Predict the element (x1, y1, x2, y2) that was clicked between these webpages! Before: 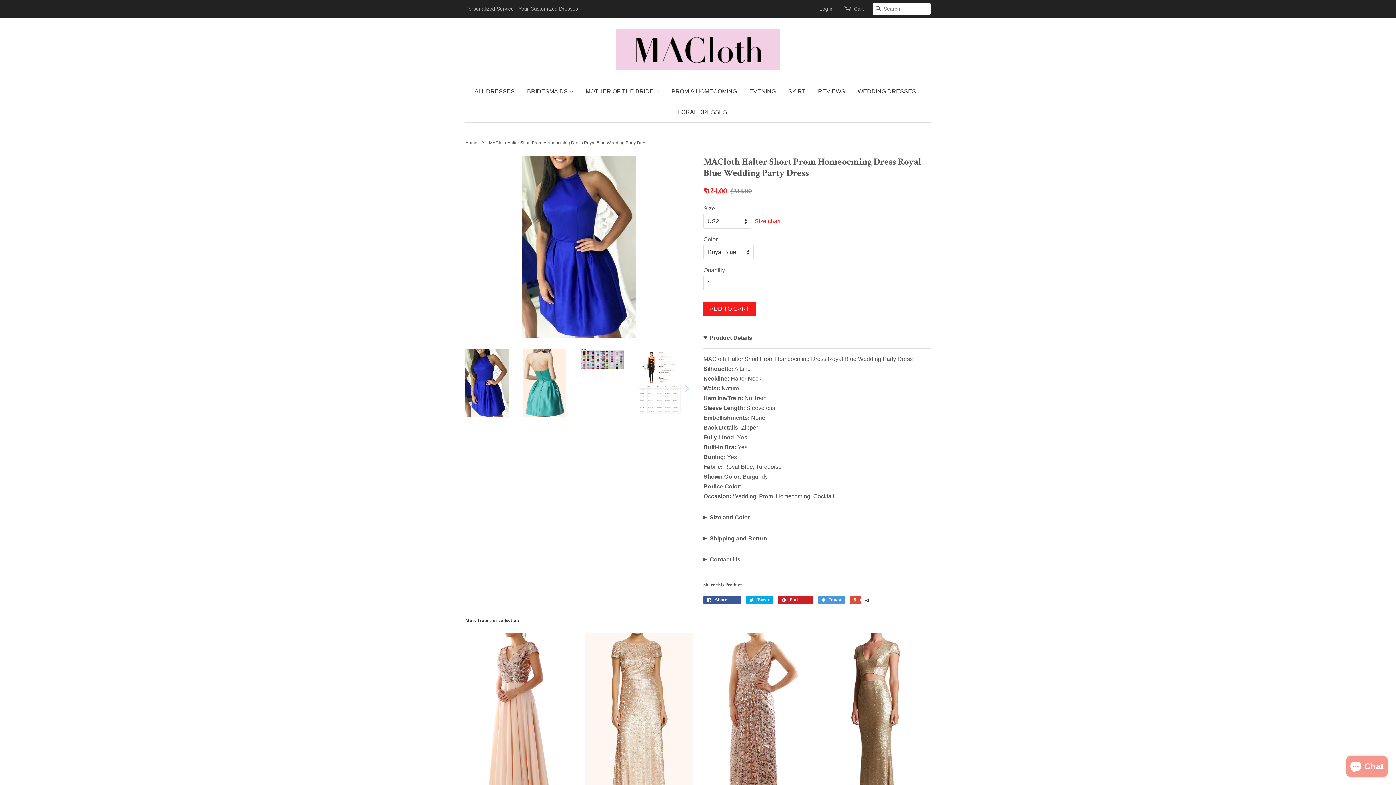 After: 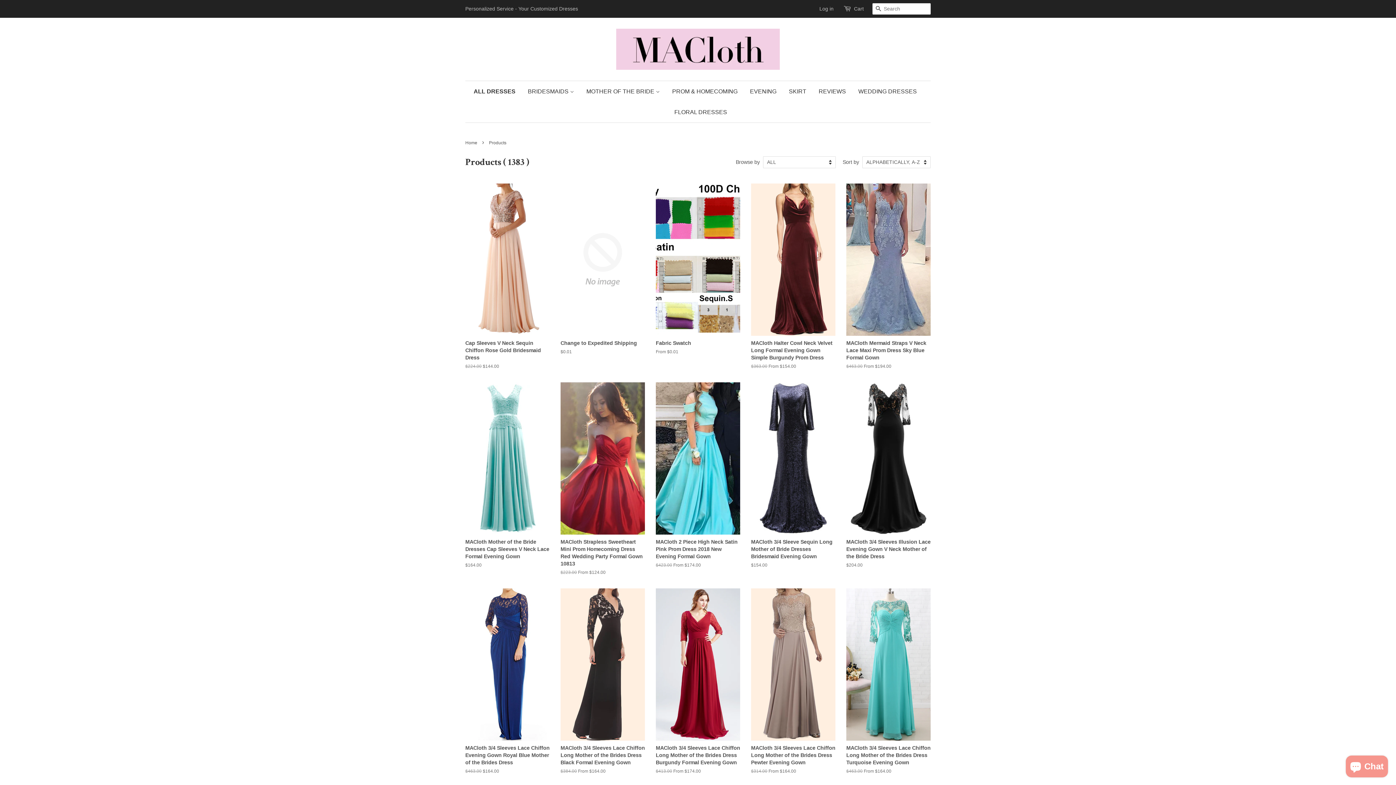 Action: bbox: (474, 81, 520, 101) label: ALL DRESSES